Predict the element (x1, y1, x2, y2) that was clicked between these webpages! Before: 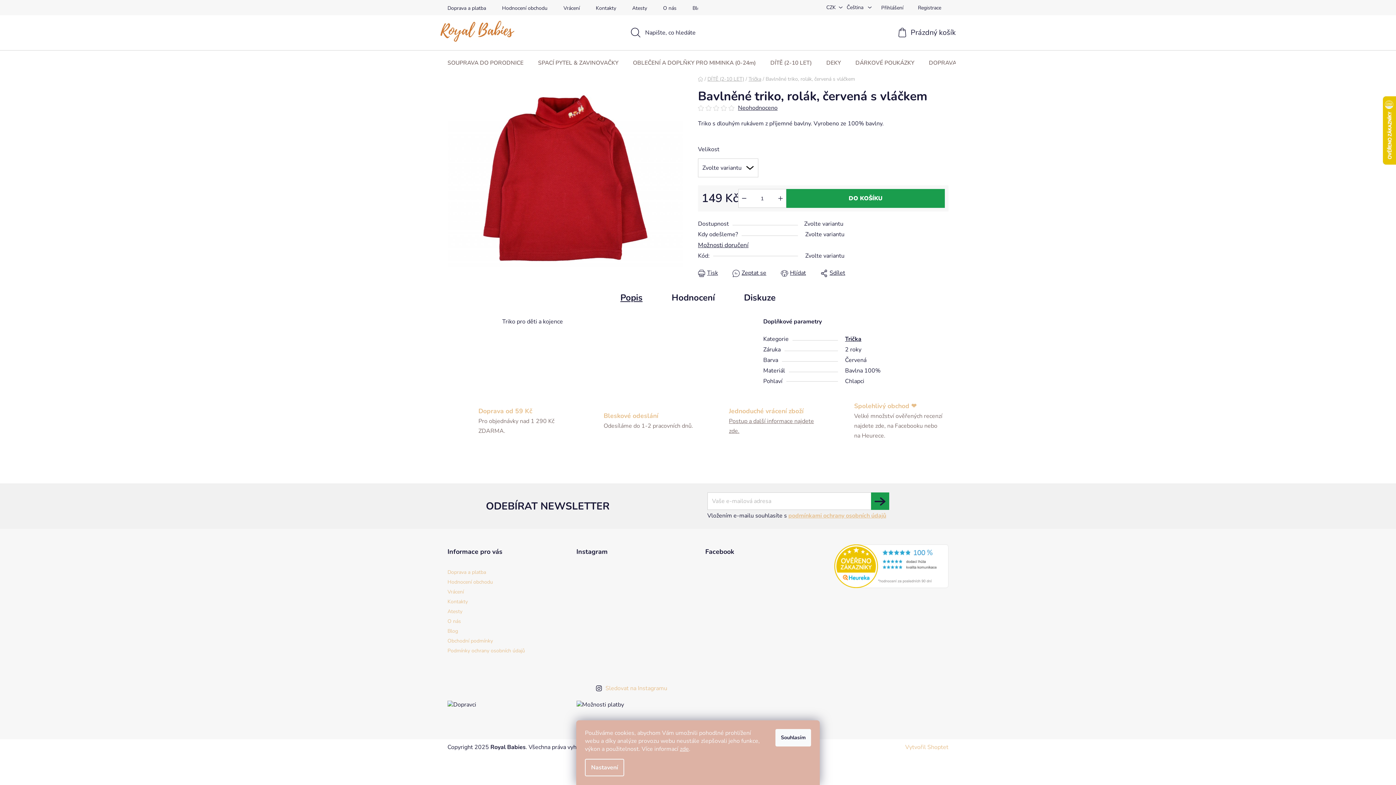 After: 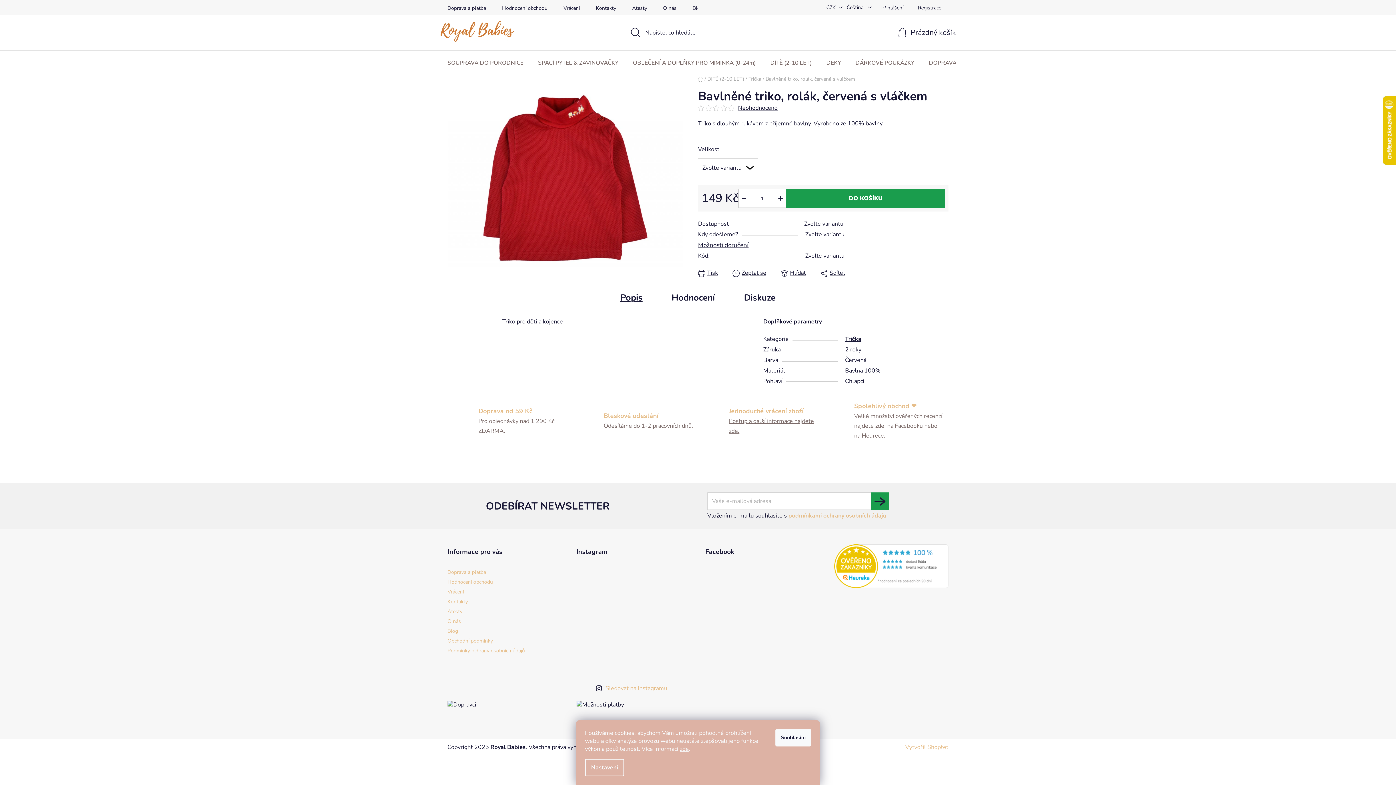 Action: bbox: (649, 567, 685, 604)